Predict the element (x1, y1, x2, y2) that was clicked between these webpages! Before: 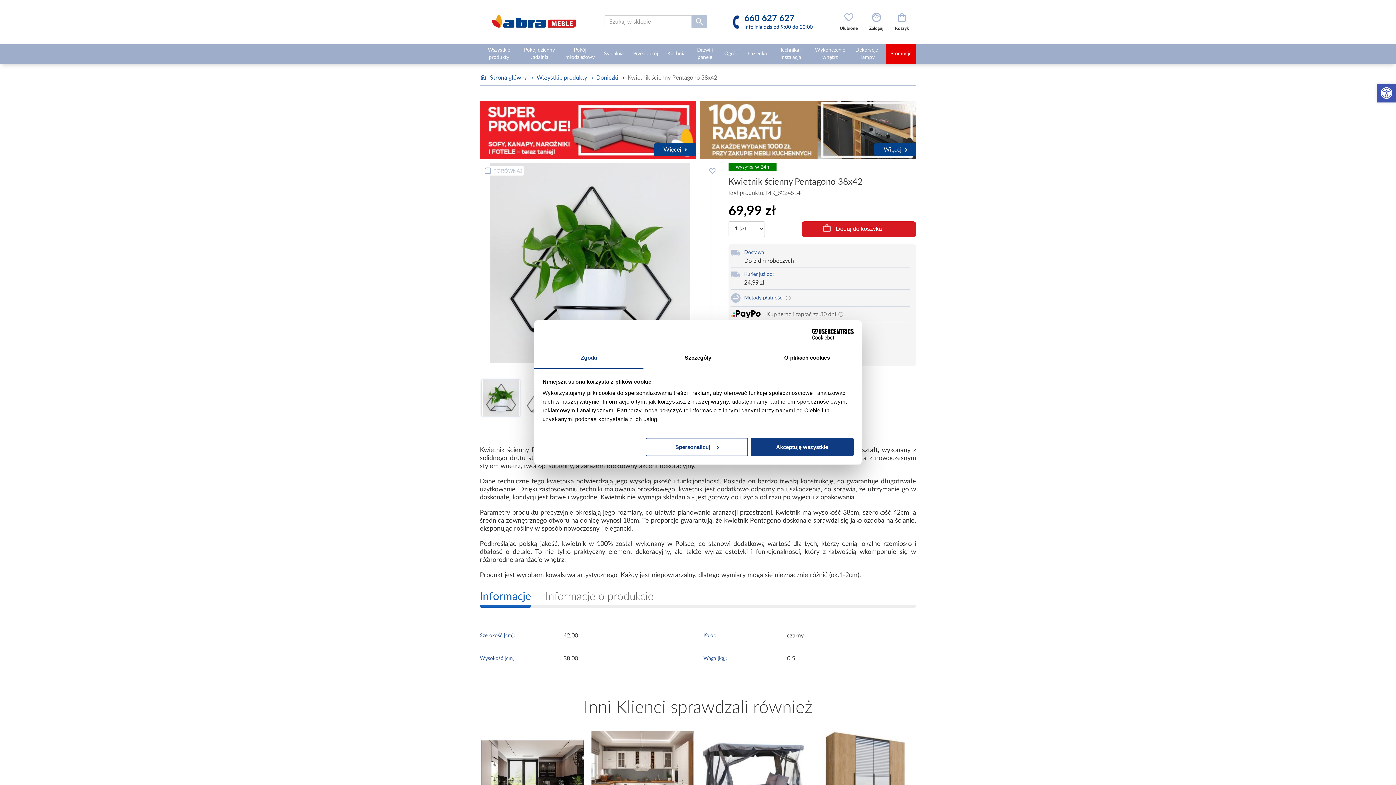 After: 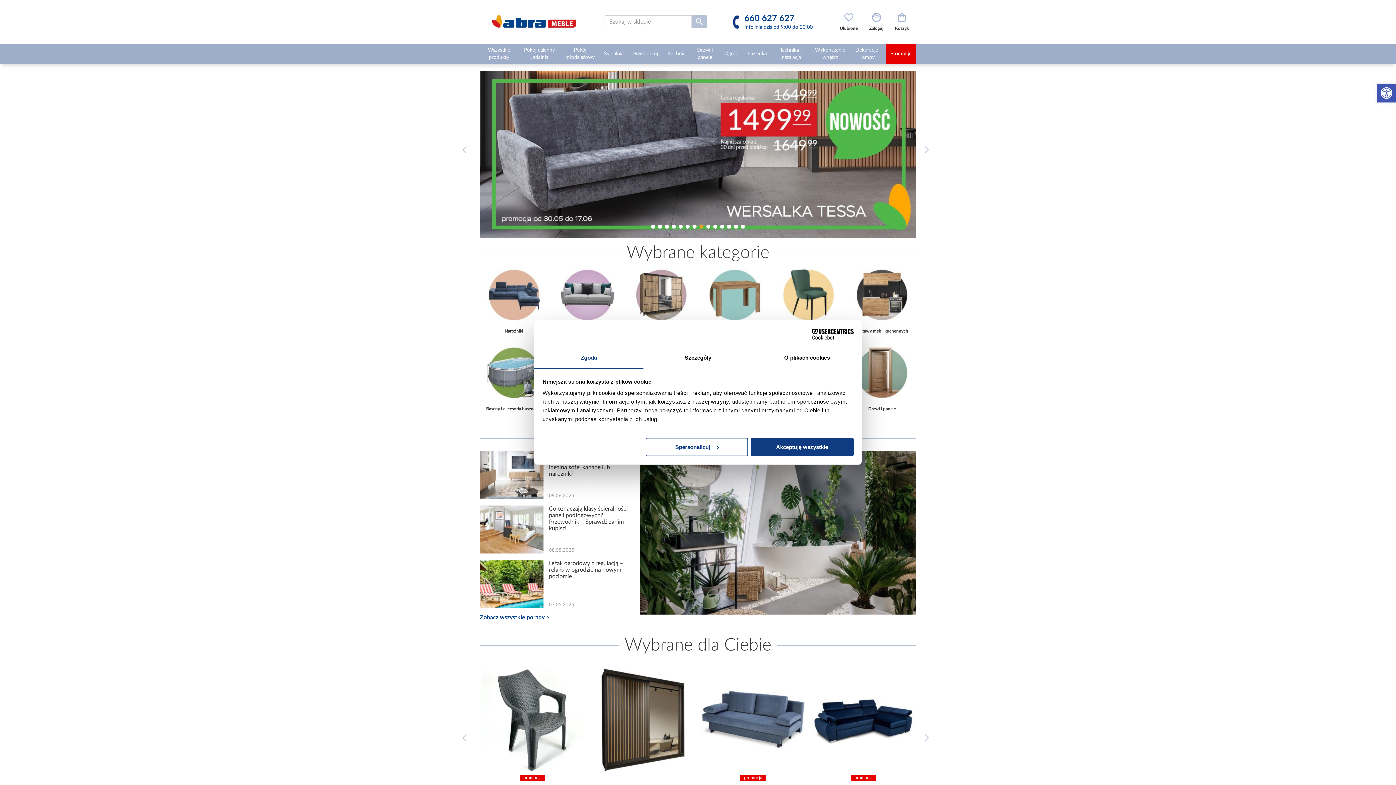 Action: bbox: (487, 6, 583, 37)